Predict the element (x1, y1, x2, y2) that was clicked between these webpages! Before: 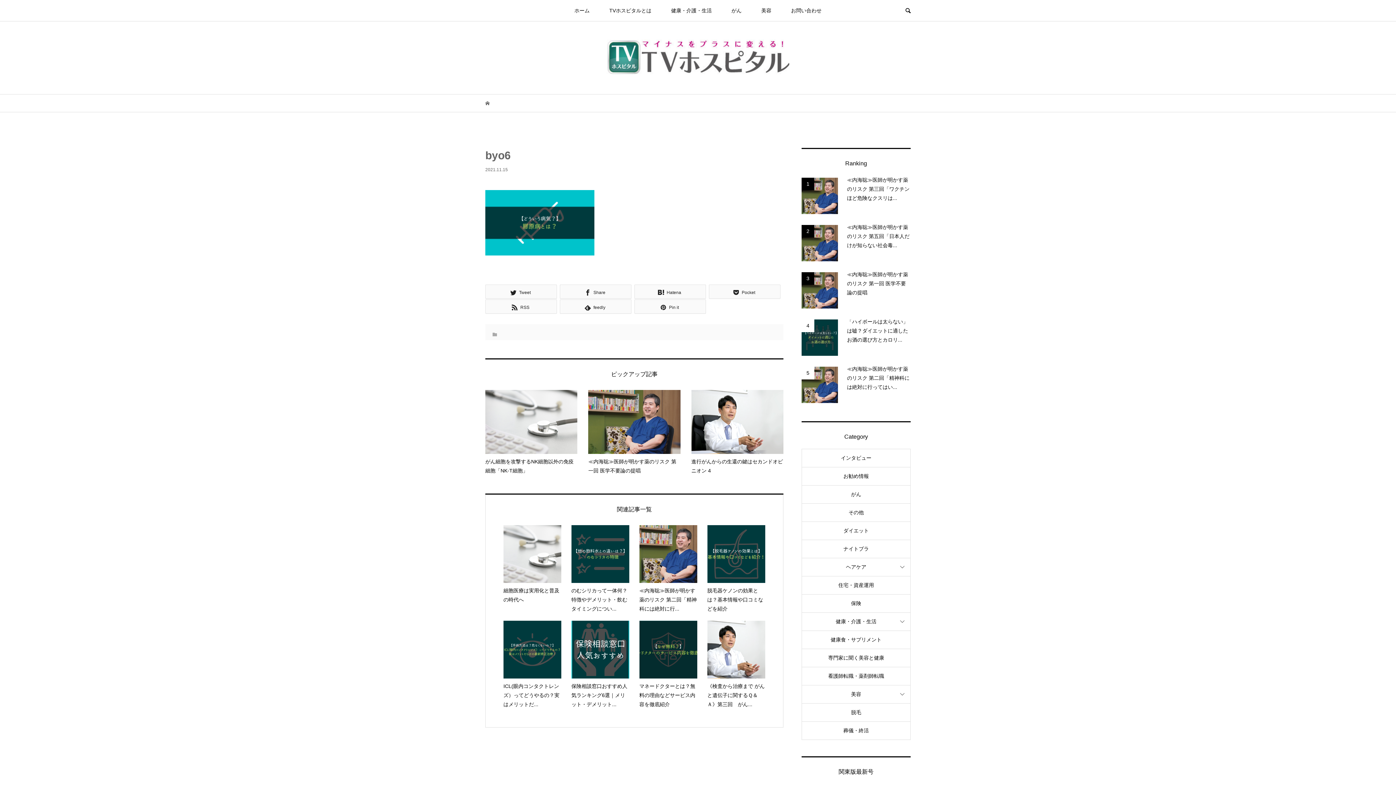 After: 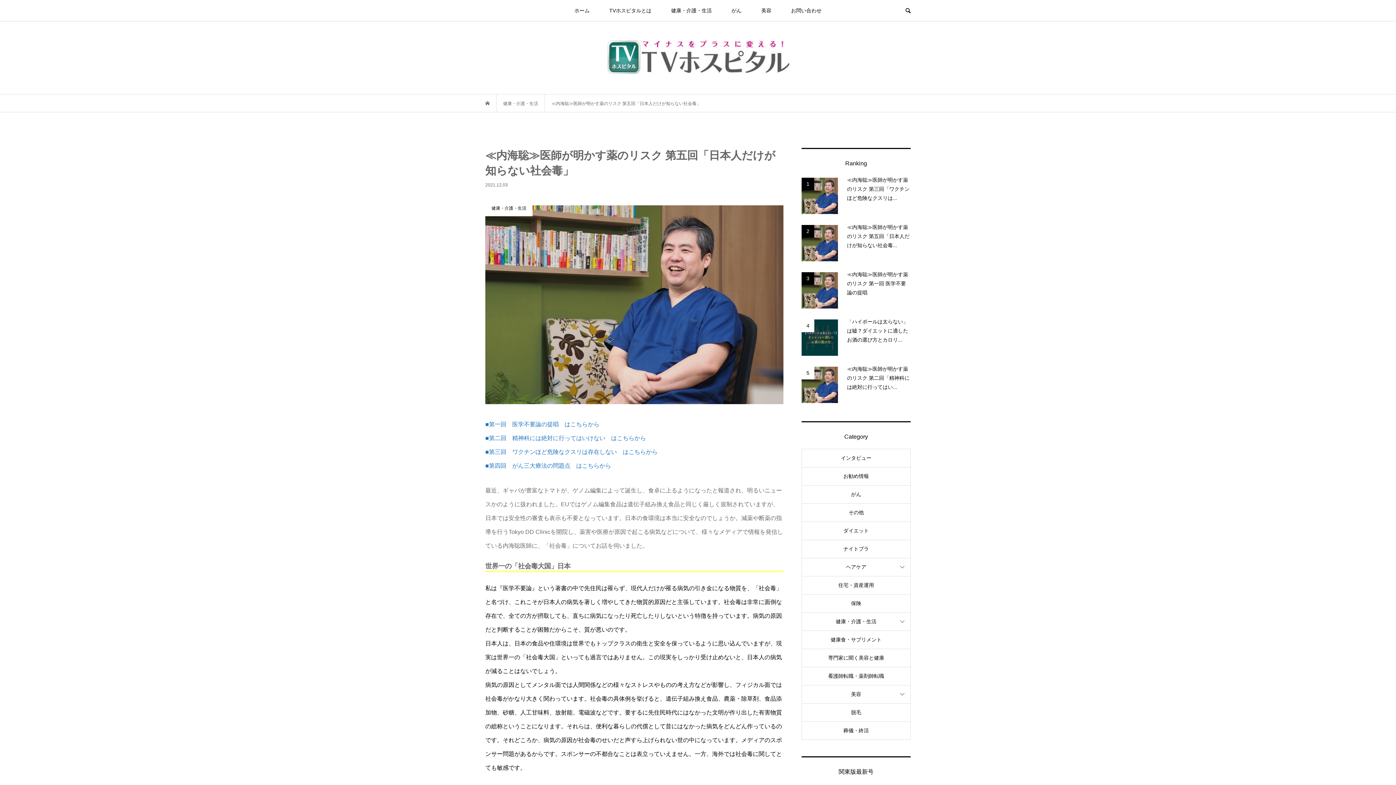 Action: label: 2
≪内海聡≫医師が明かす薬のリスク 第五回「日本人だけが知らない社会毒... bbox: (801, 225, 910, 261)